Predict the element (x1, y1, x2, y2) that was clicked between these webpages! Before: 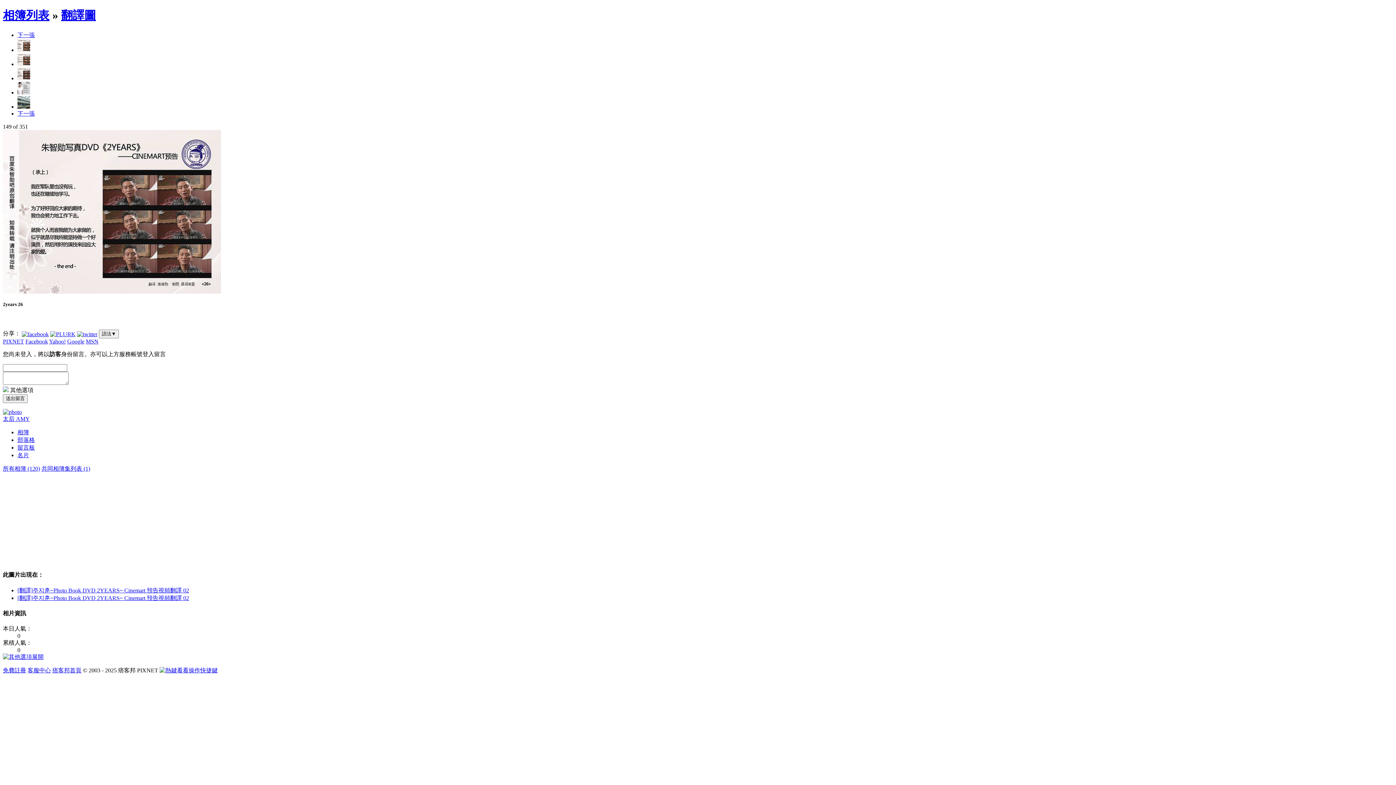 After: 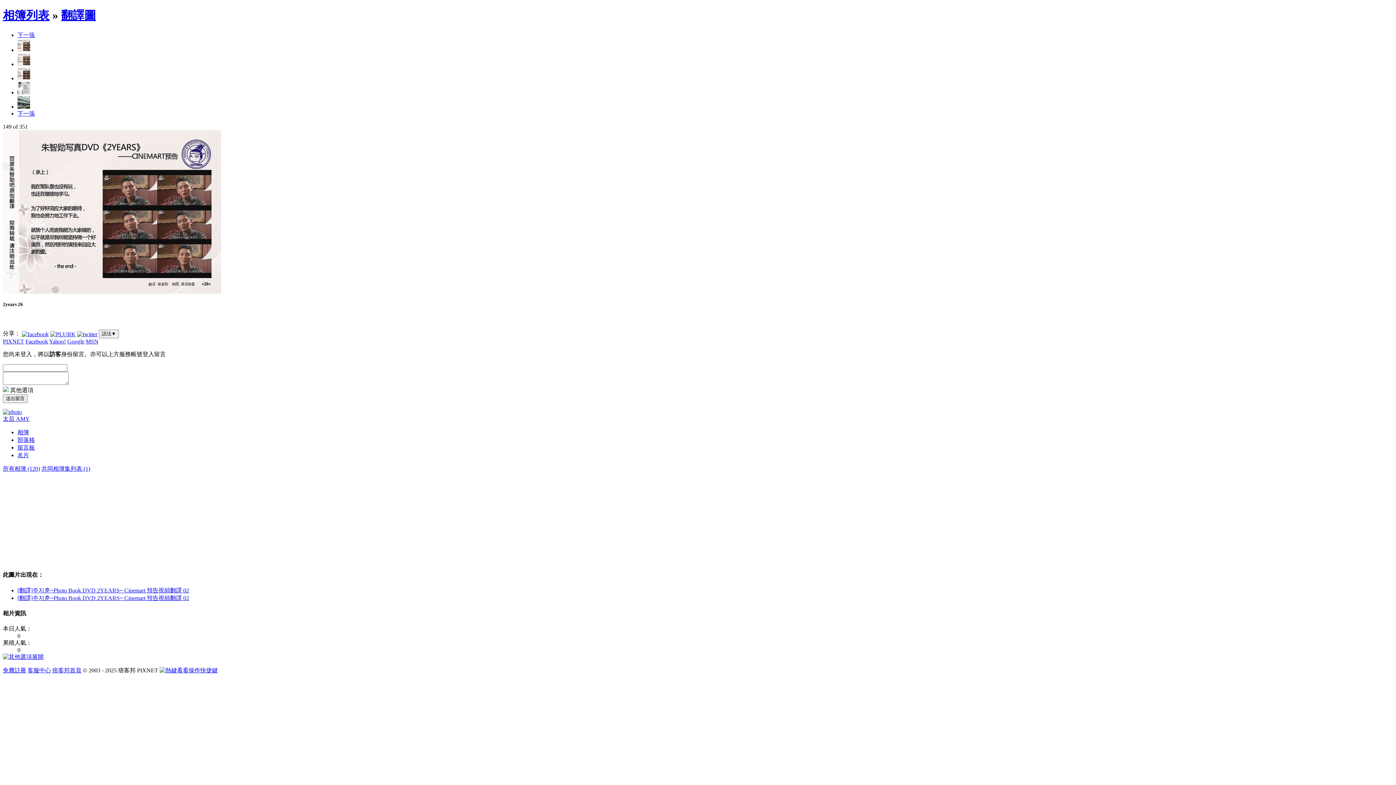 Action: label: 免費註冊 bbox: (2, 667, 26, 673)